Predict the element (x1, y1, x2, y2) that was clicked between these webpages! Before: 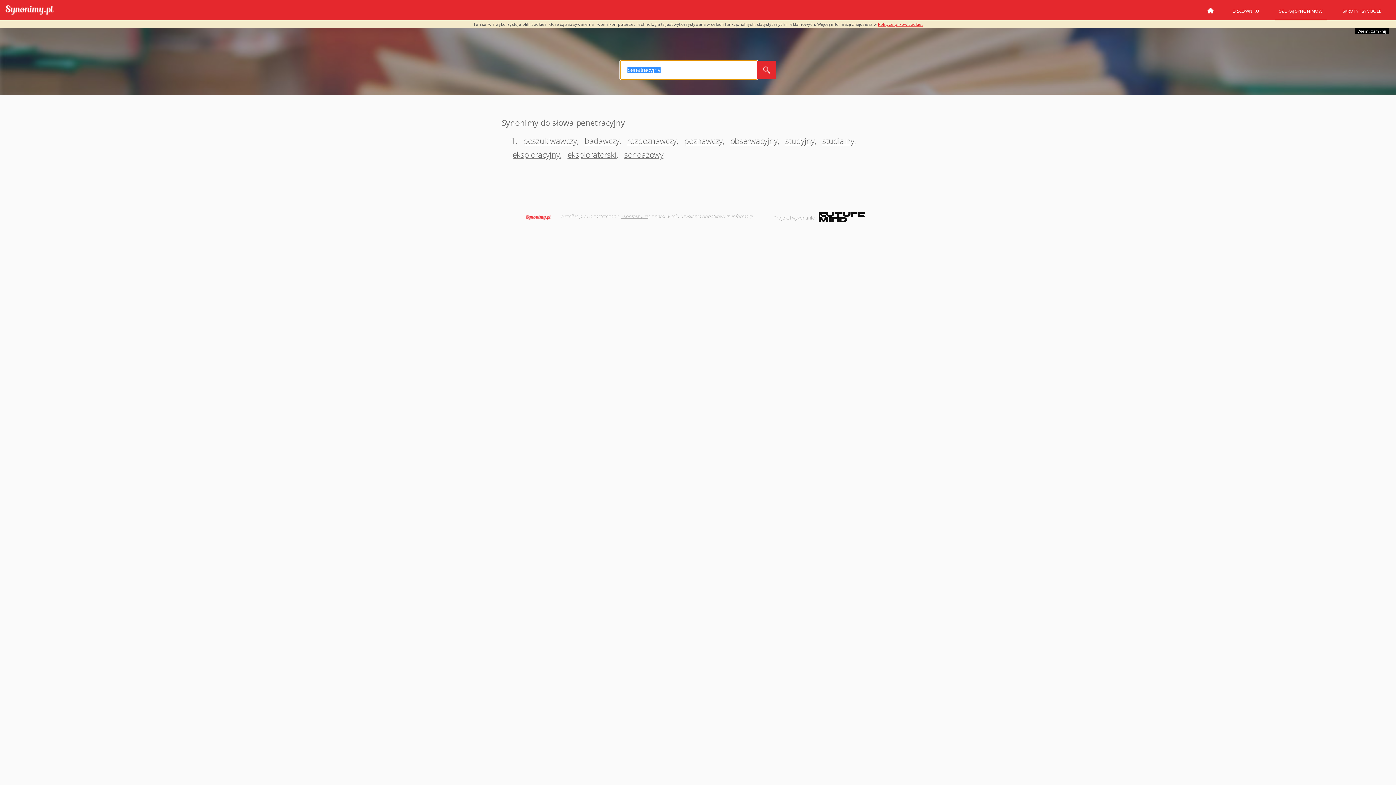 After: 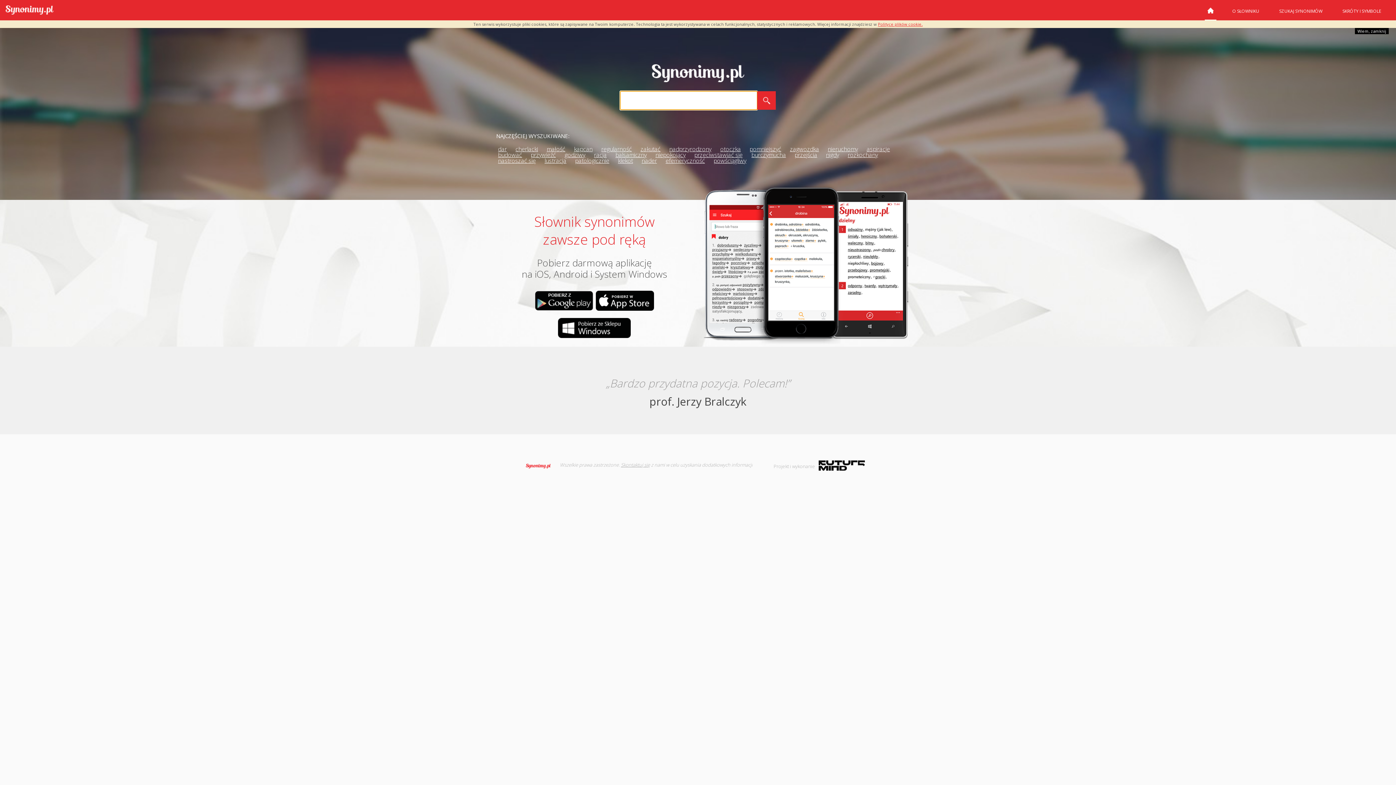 Action: label: Synonimy bbox: (525, 214, 555, 220)